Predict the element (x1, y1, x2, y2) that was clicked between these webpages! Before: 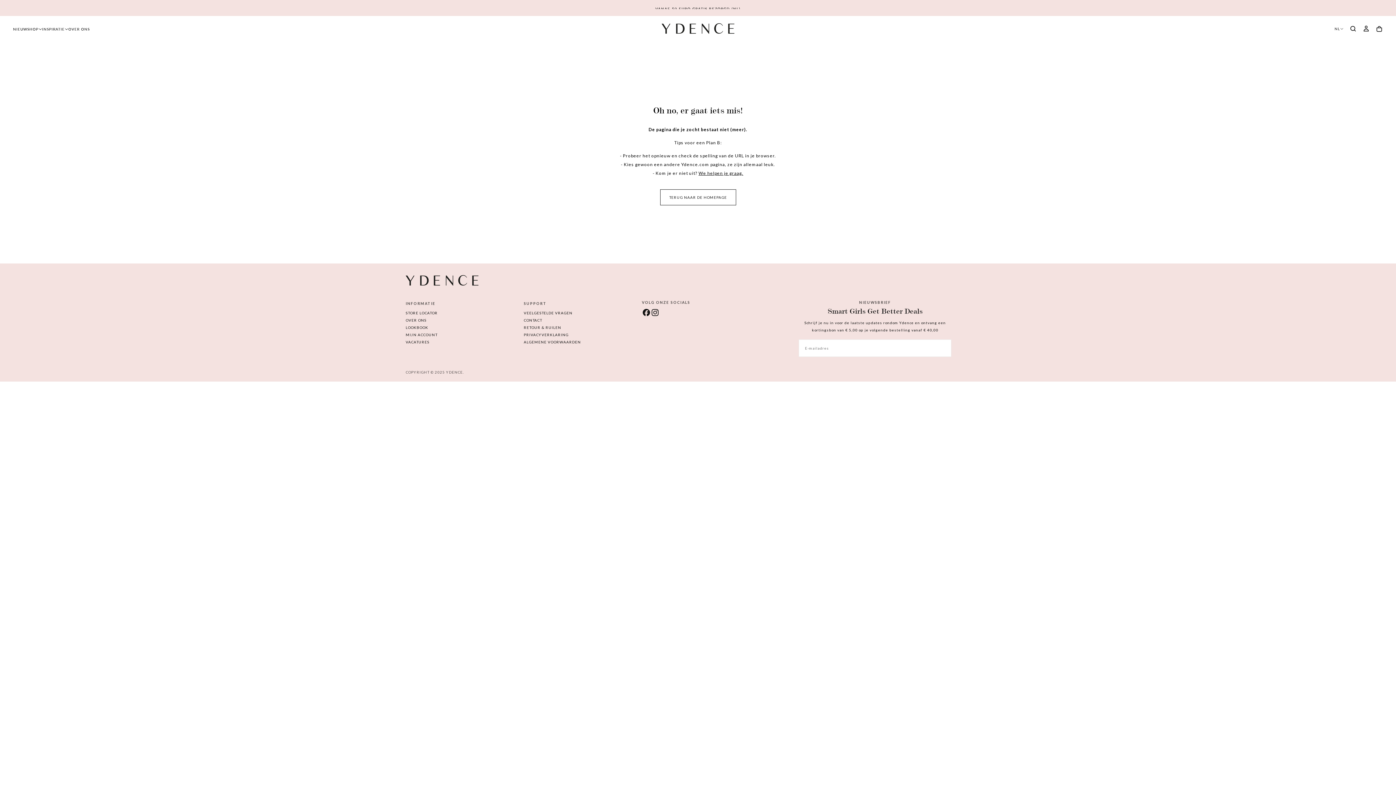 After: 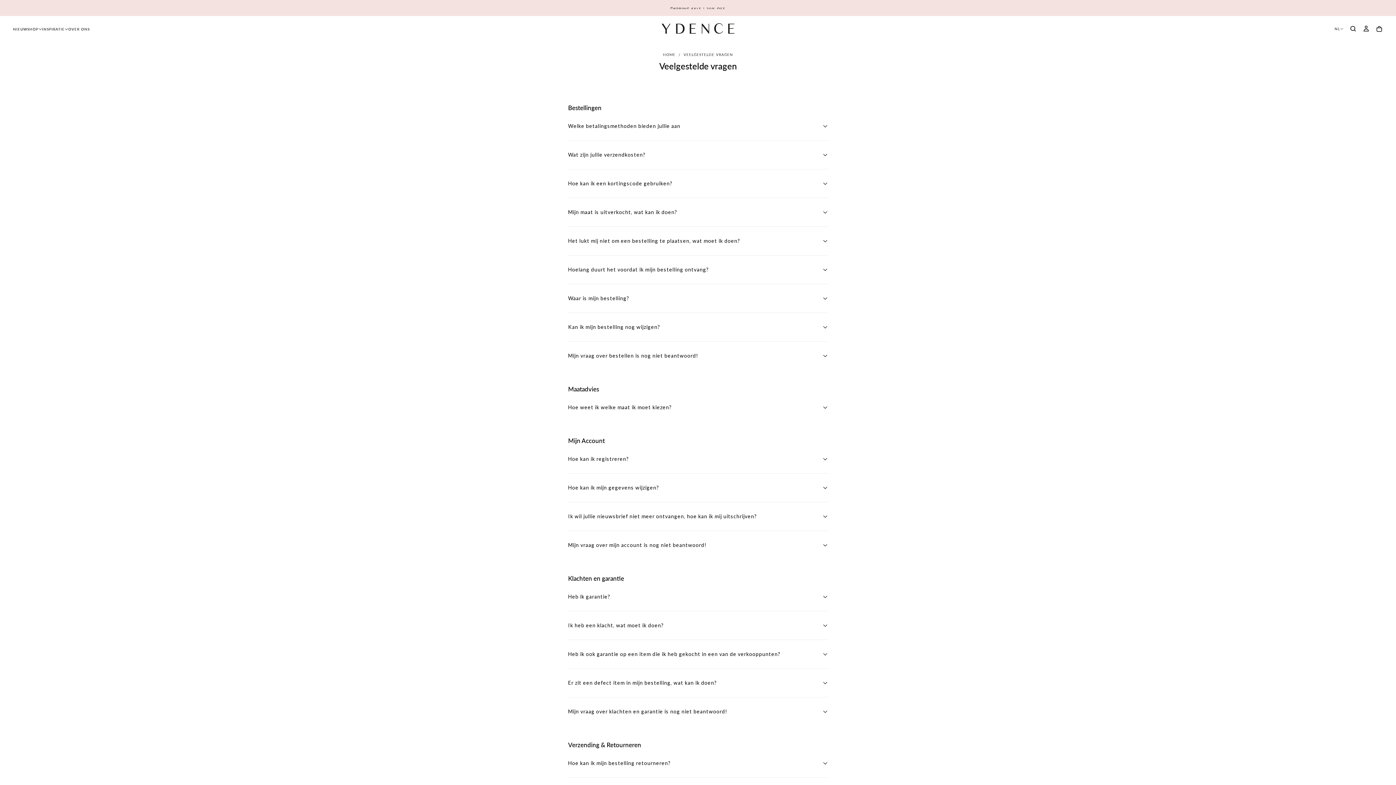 Action: bbox: (523, 309, 636, 316) label: VEELGESTELDE VRAGEN